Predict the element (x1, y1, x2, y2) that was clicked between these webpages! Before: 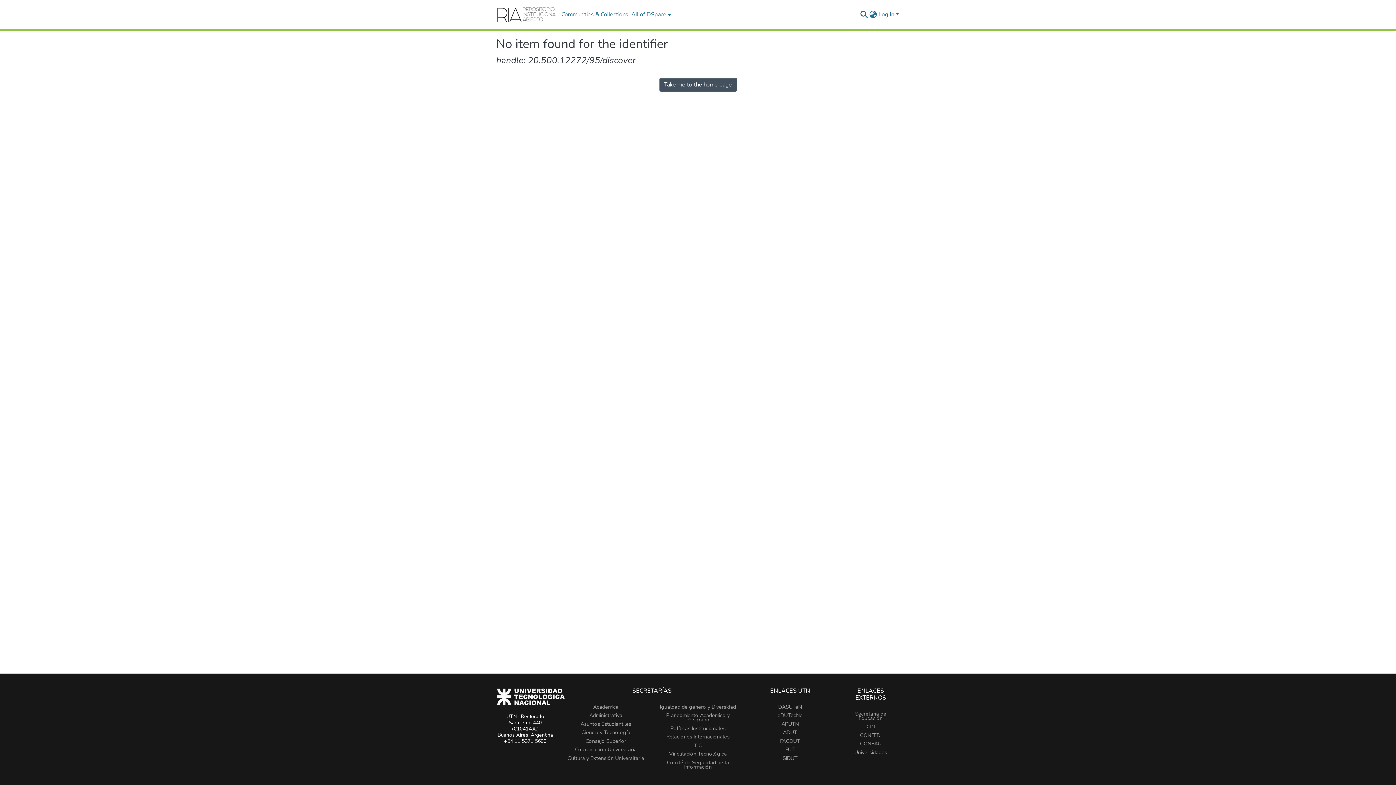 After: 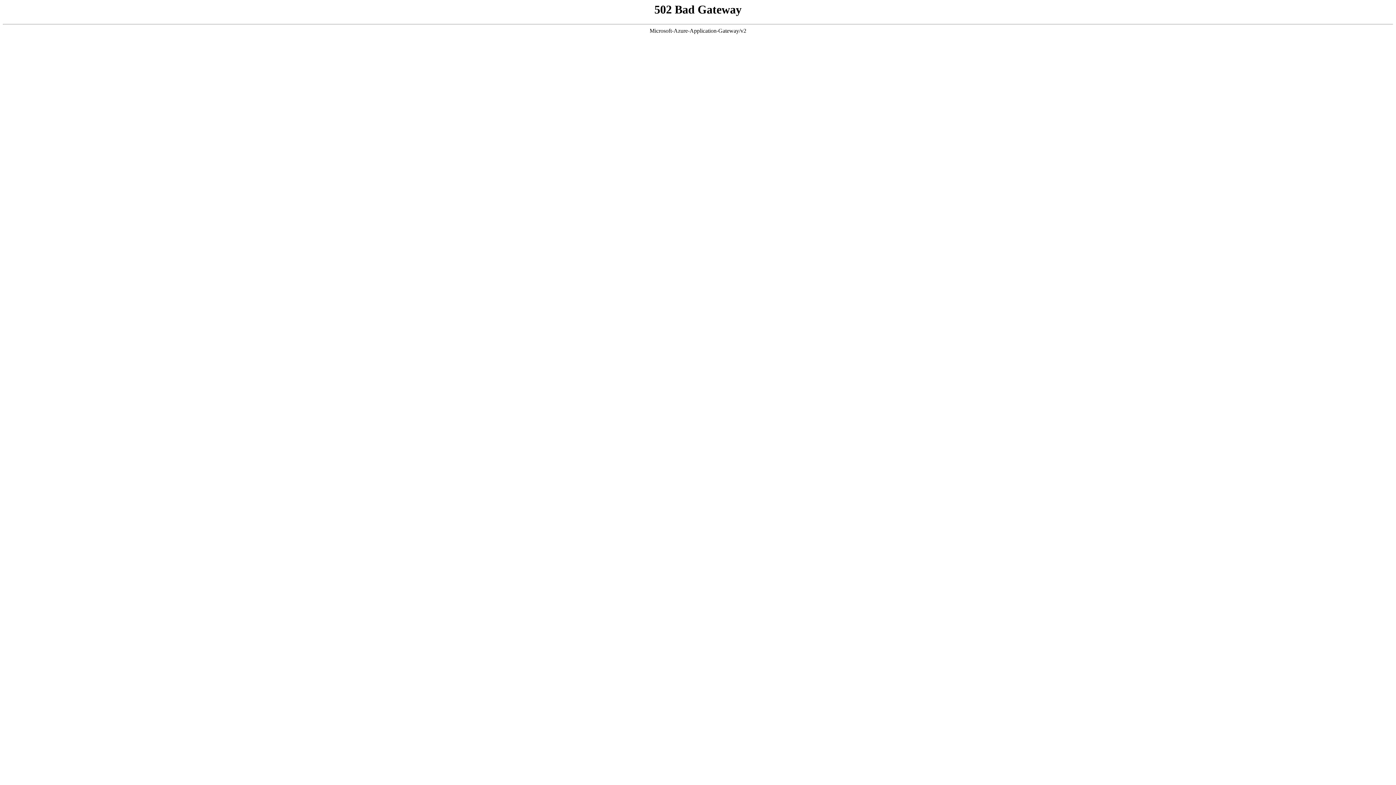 Action: bbox: (785, 746, 795, 753) label: FUT